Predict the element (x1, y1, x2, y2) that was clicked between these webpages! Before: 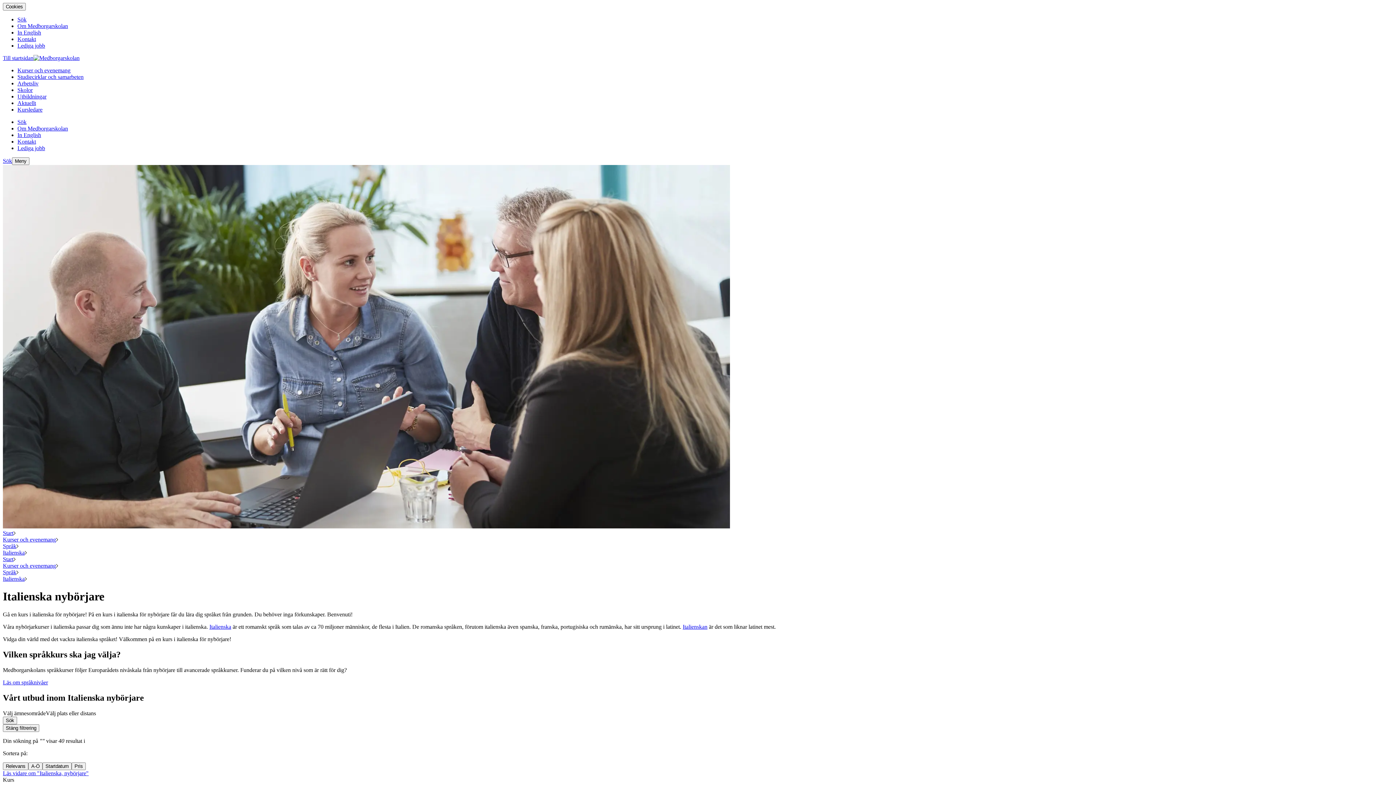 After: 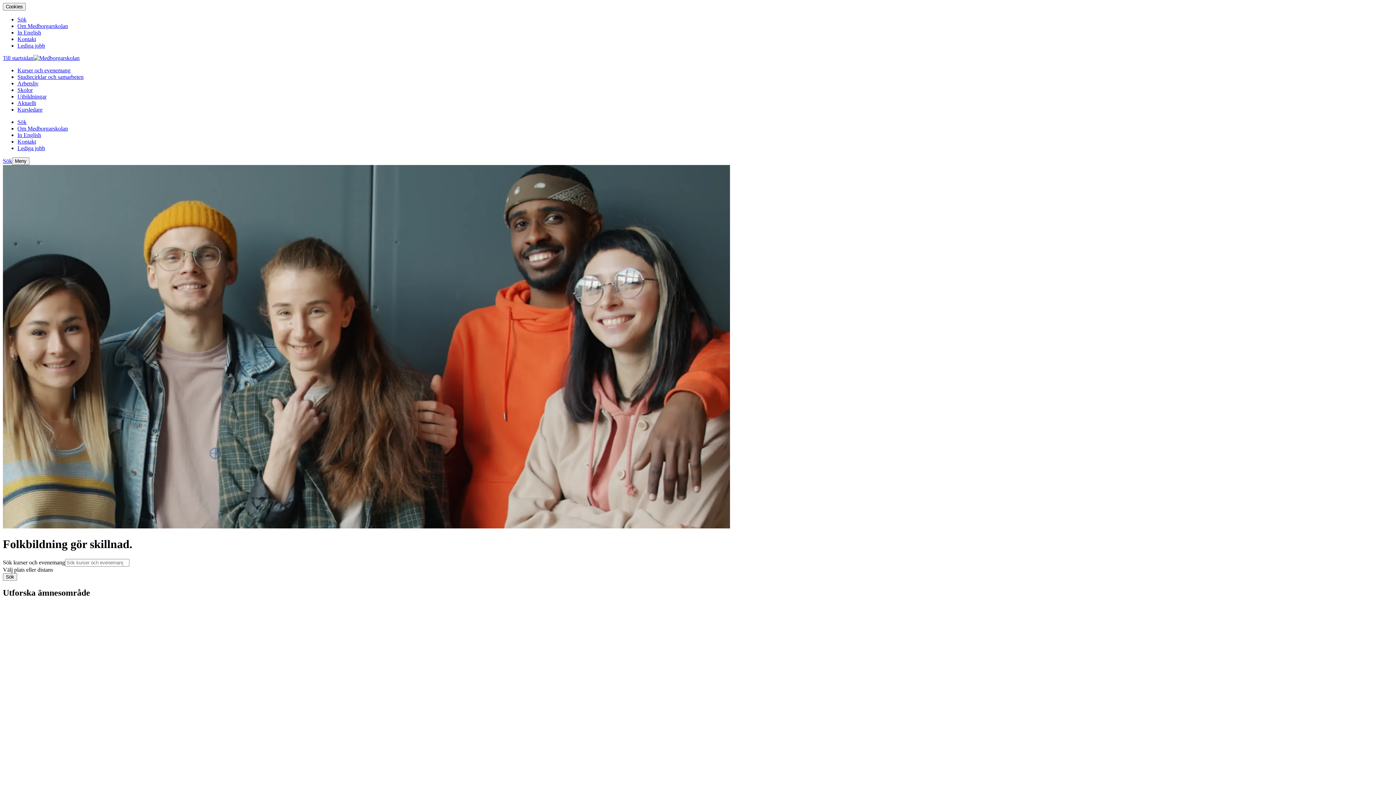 Action: bbox: (2, 556, 13, 562) label: Startsidan